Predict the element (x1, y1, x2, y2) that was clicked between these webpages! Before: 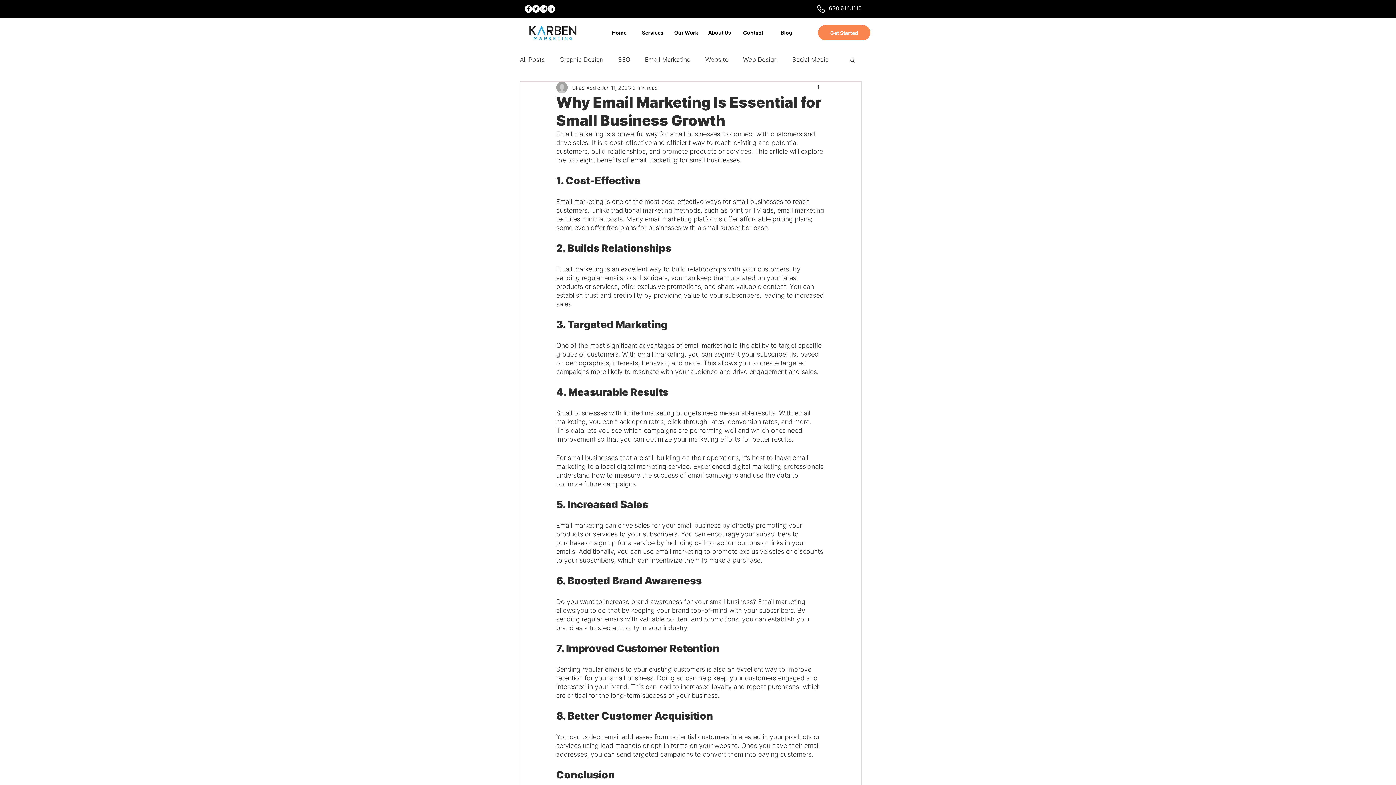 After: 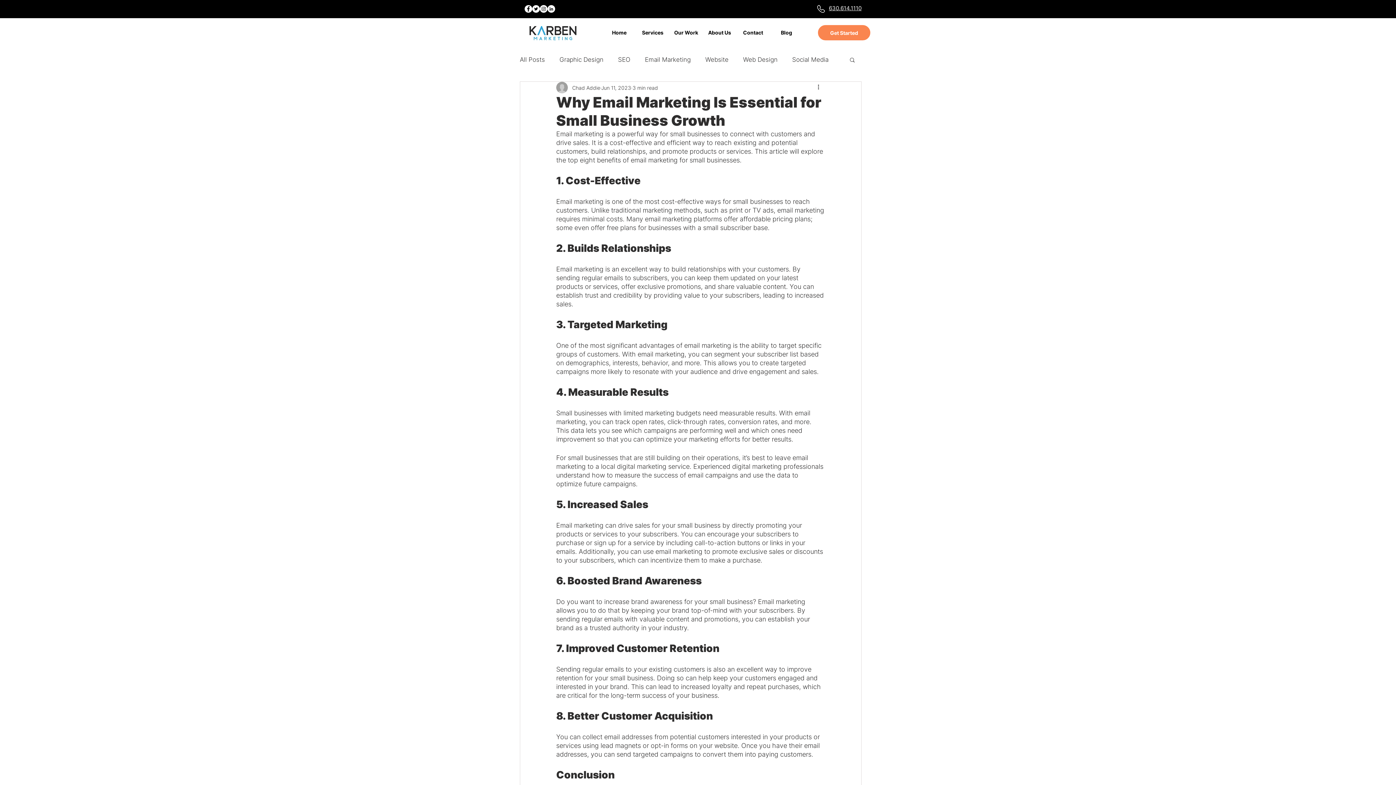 Action: bbox: (540, 5, 547, 12) label: Karben Marketing Instagram